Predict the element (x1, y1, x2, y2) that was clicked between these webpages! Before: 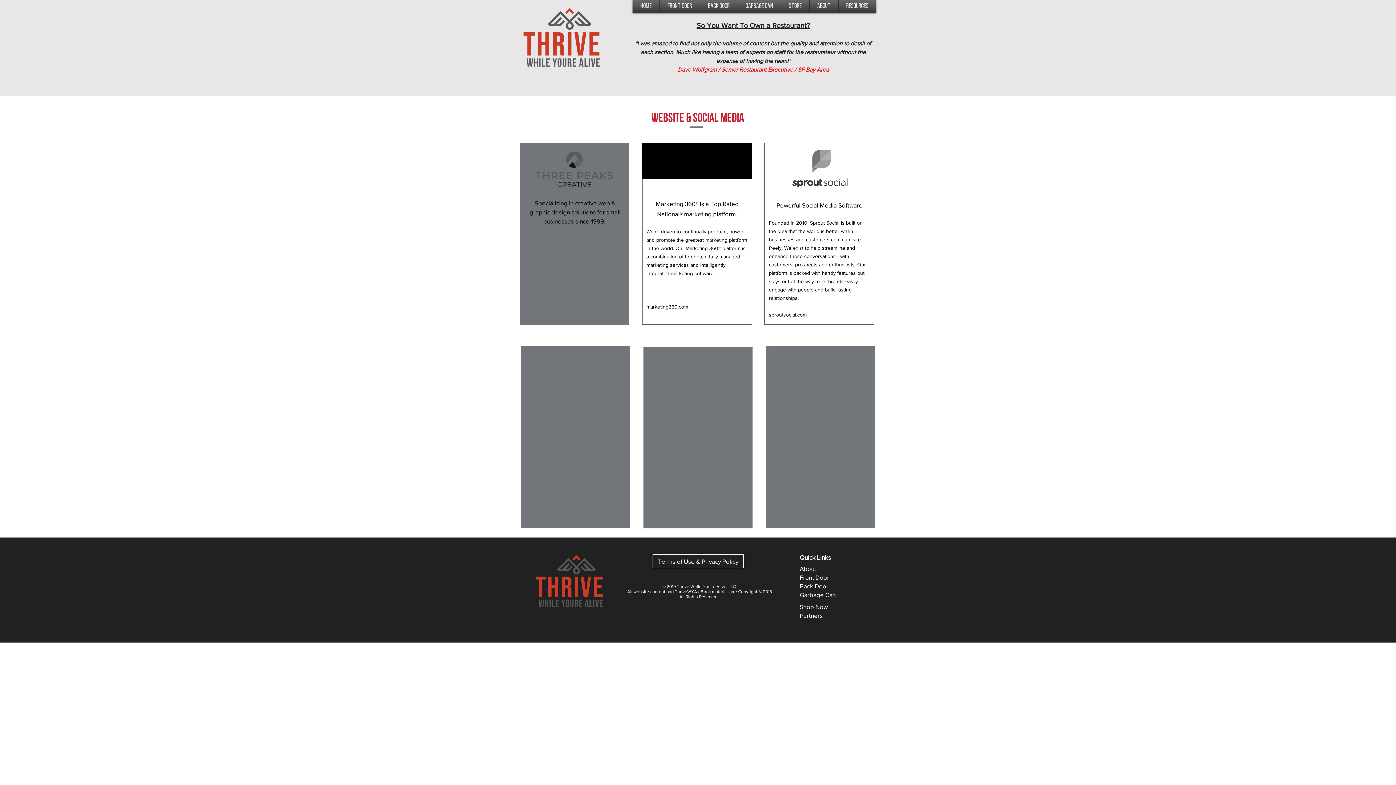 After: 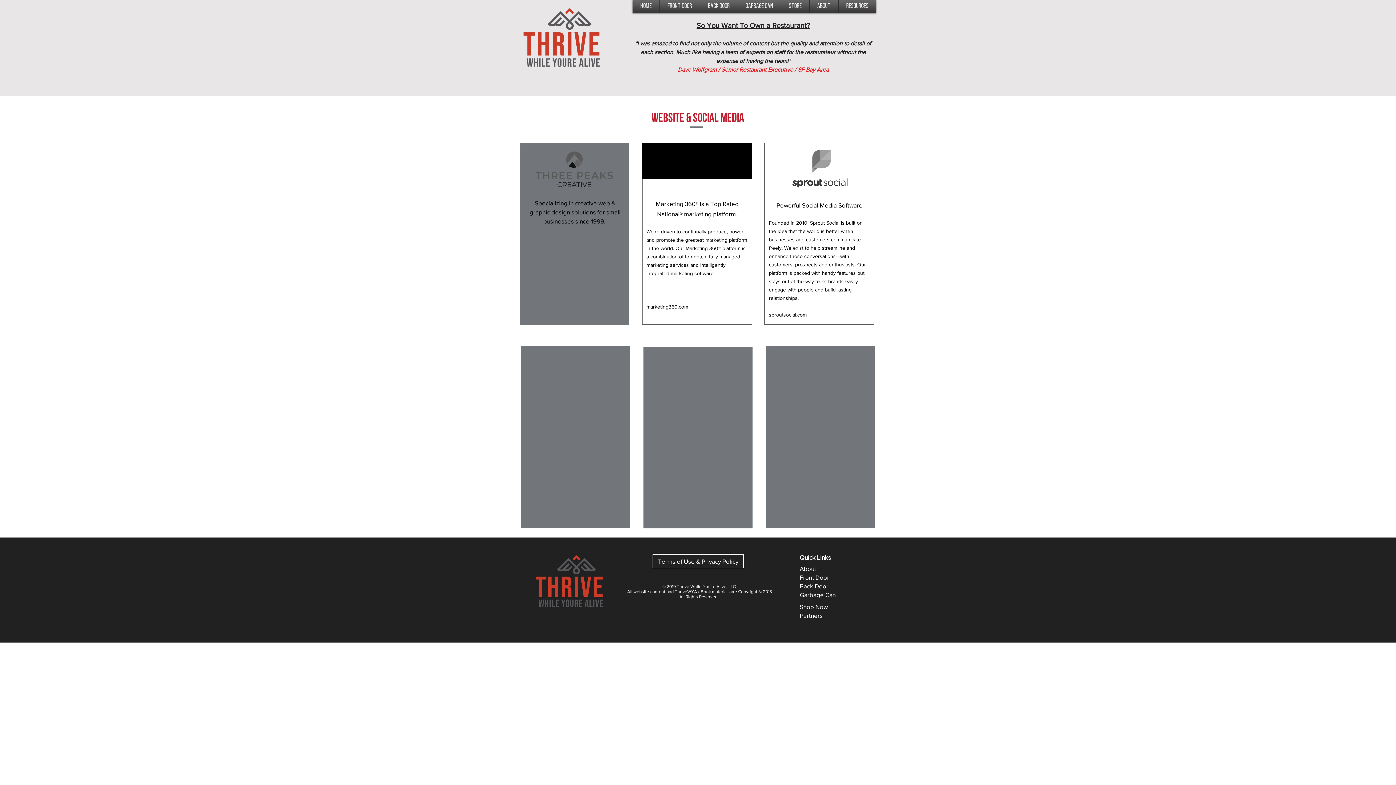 Action: bbox: (769, 312, 806, 317) label: sproutsocial.com